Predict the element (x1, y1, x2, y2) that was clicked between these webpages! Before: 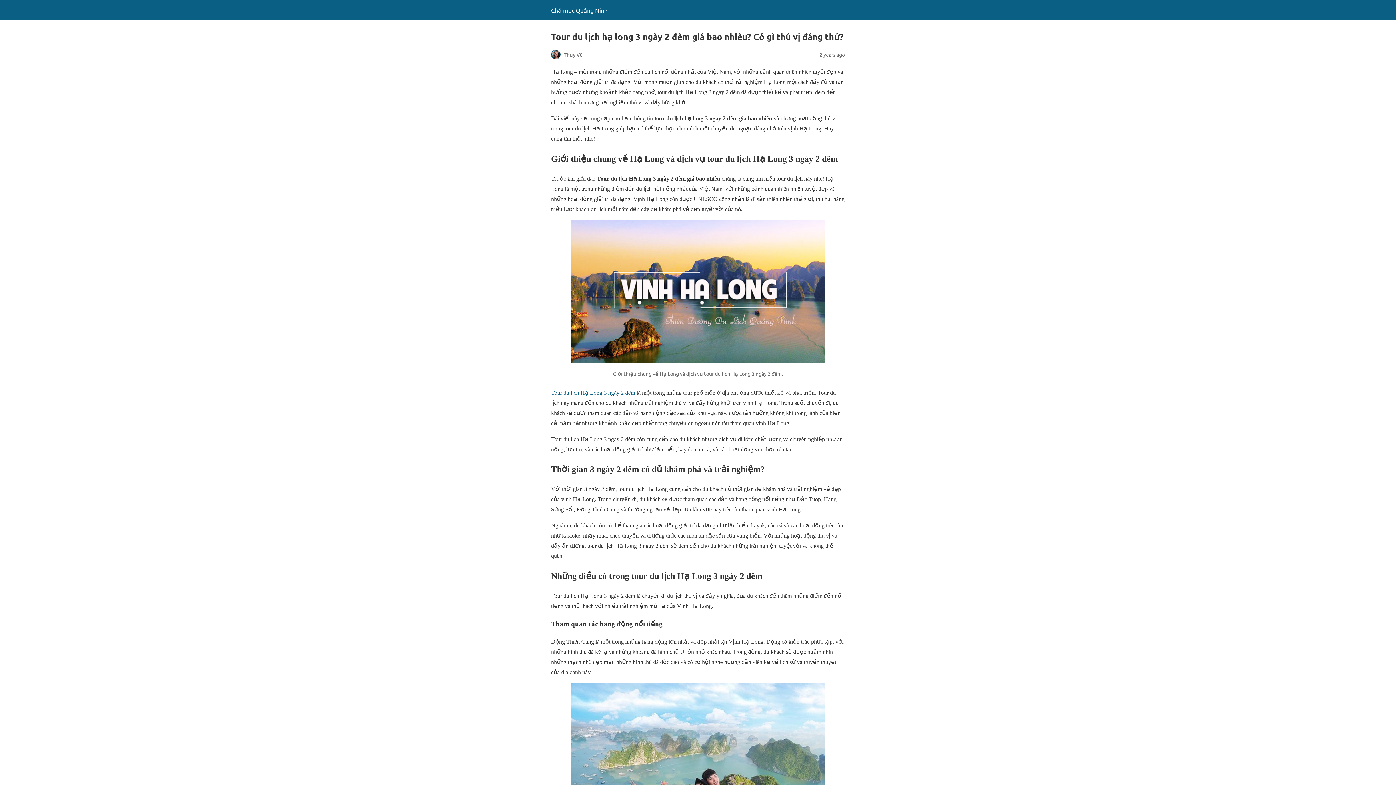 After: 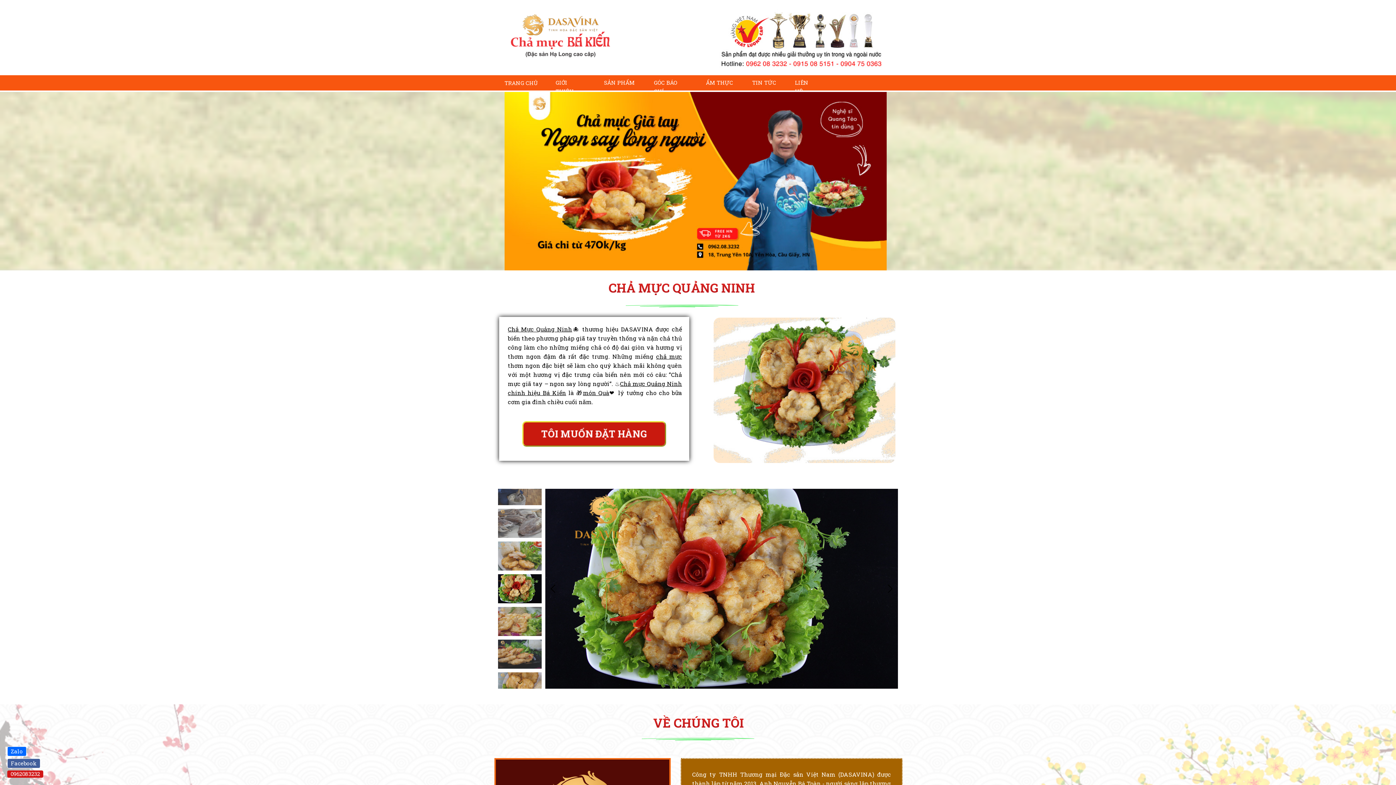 Action: label: Chả mực Quảng Ninh bbox: (551, 6, 607, 13)